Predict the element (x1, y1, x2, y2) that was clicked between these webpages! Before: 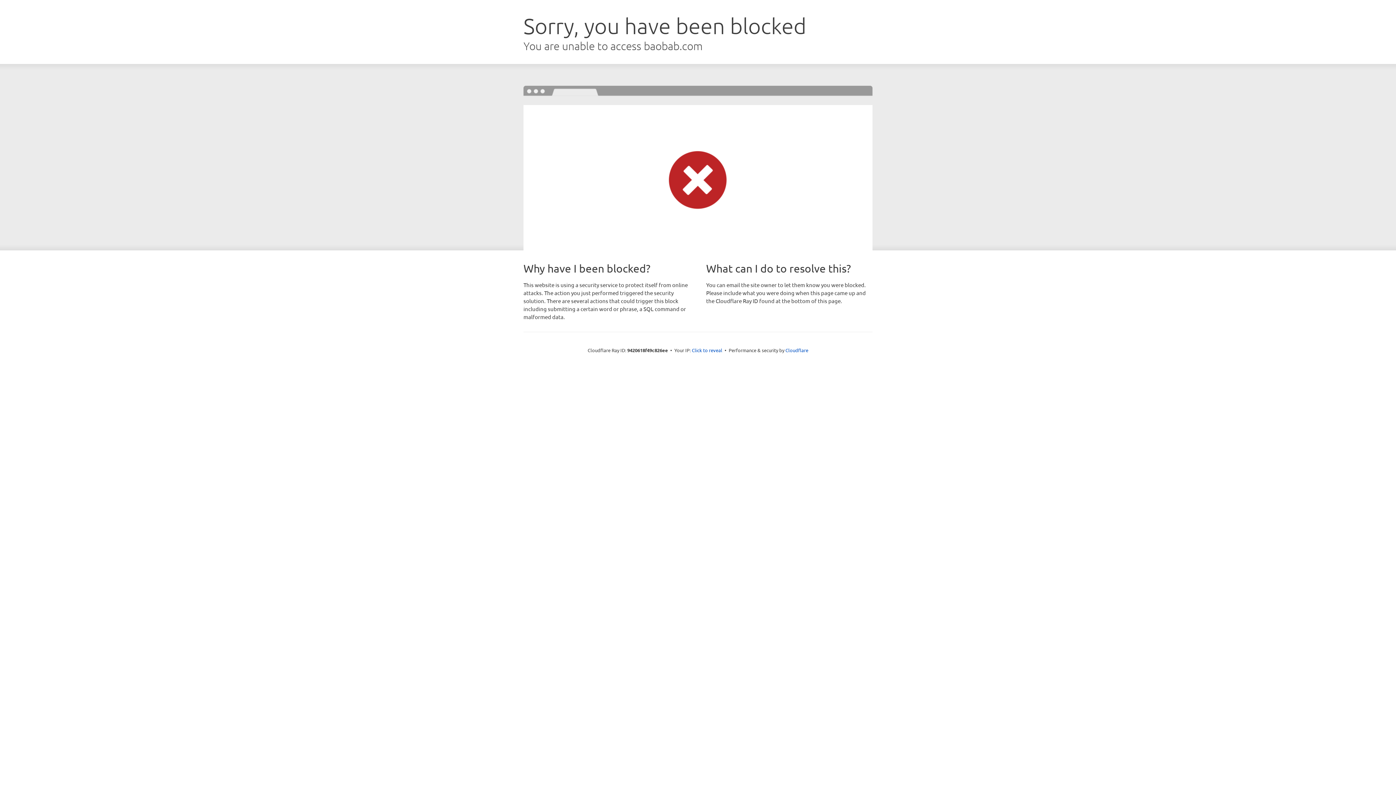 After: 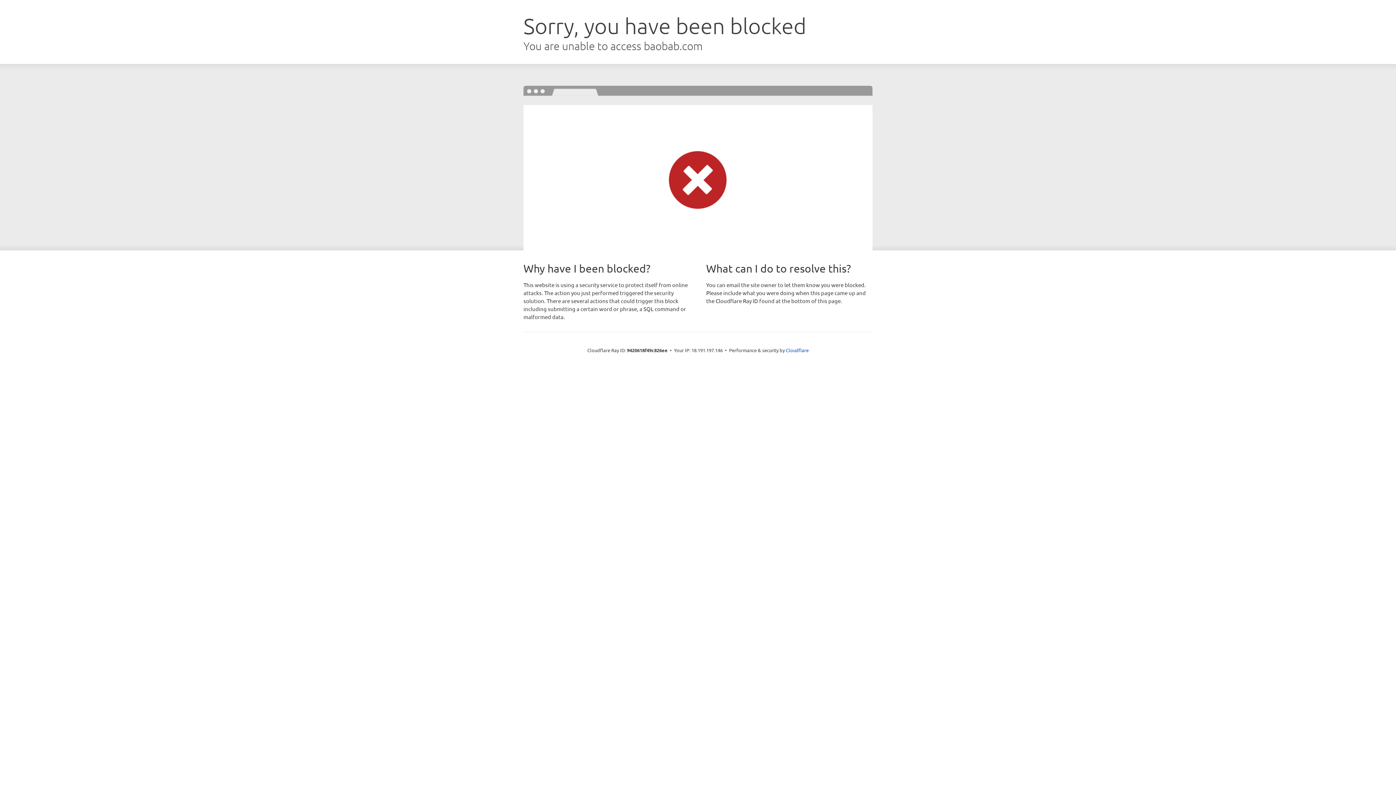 Action: bbox: (692, 346, 722, 353) label: Click to reveal